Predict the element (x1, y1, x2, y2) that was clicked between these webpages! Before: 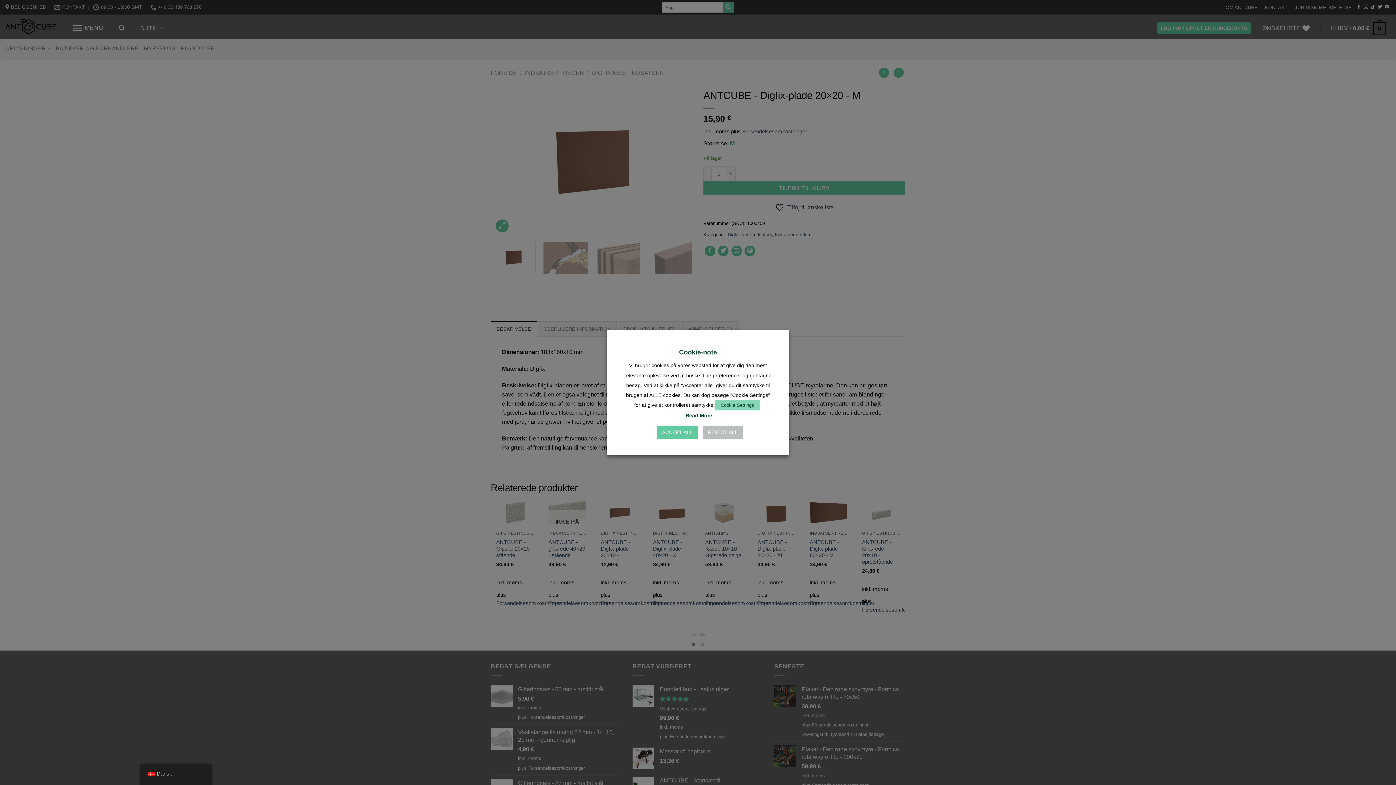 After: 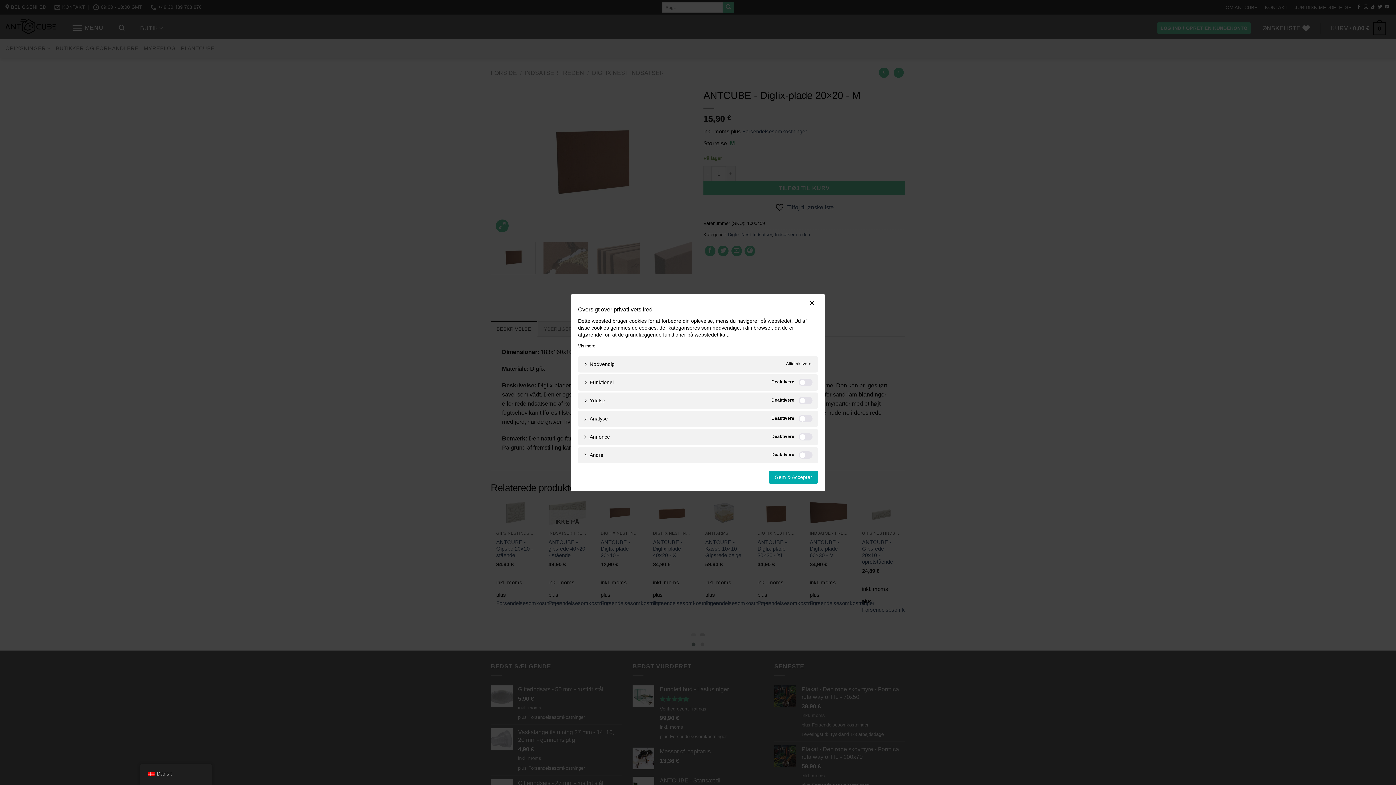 Action: bbox: (715, 400, 760, 410) label: Cookie Settings